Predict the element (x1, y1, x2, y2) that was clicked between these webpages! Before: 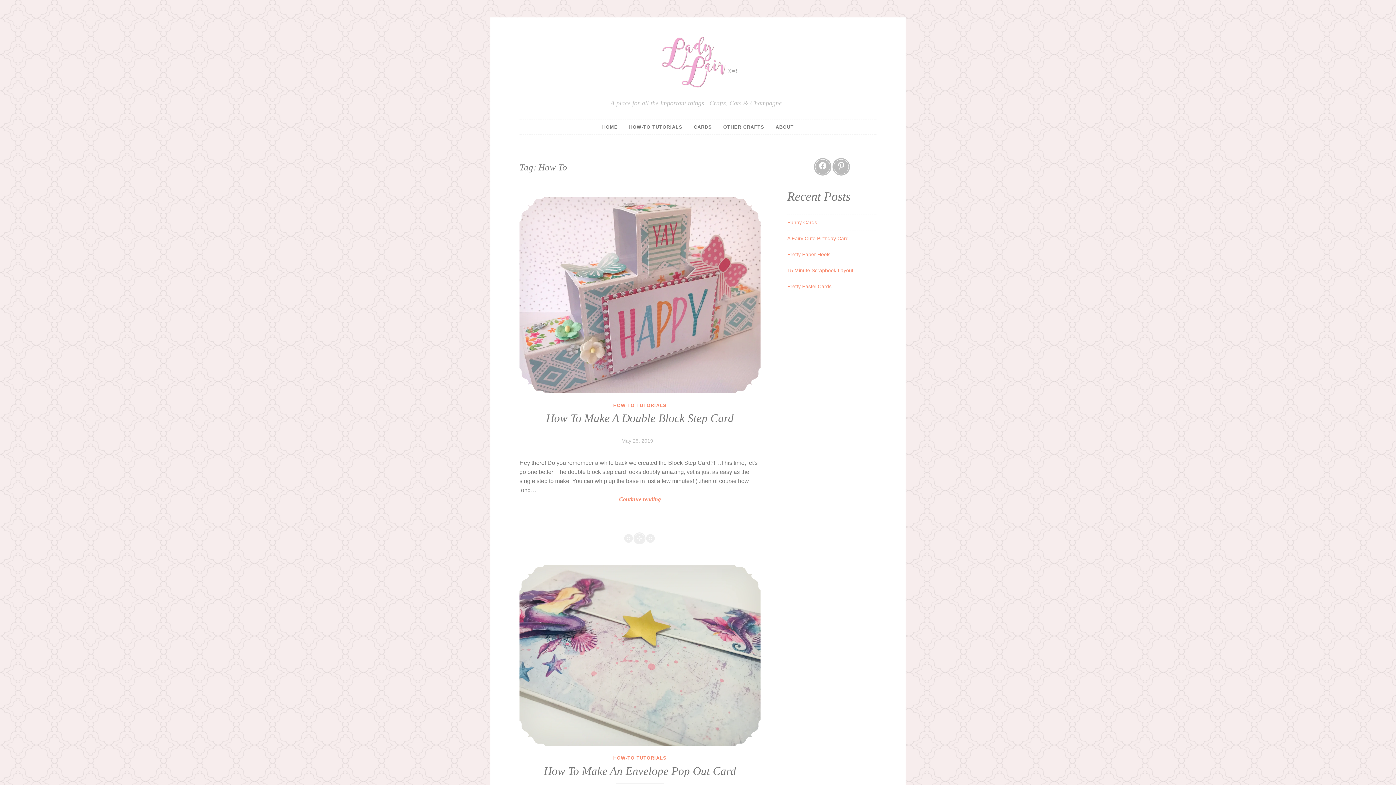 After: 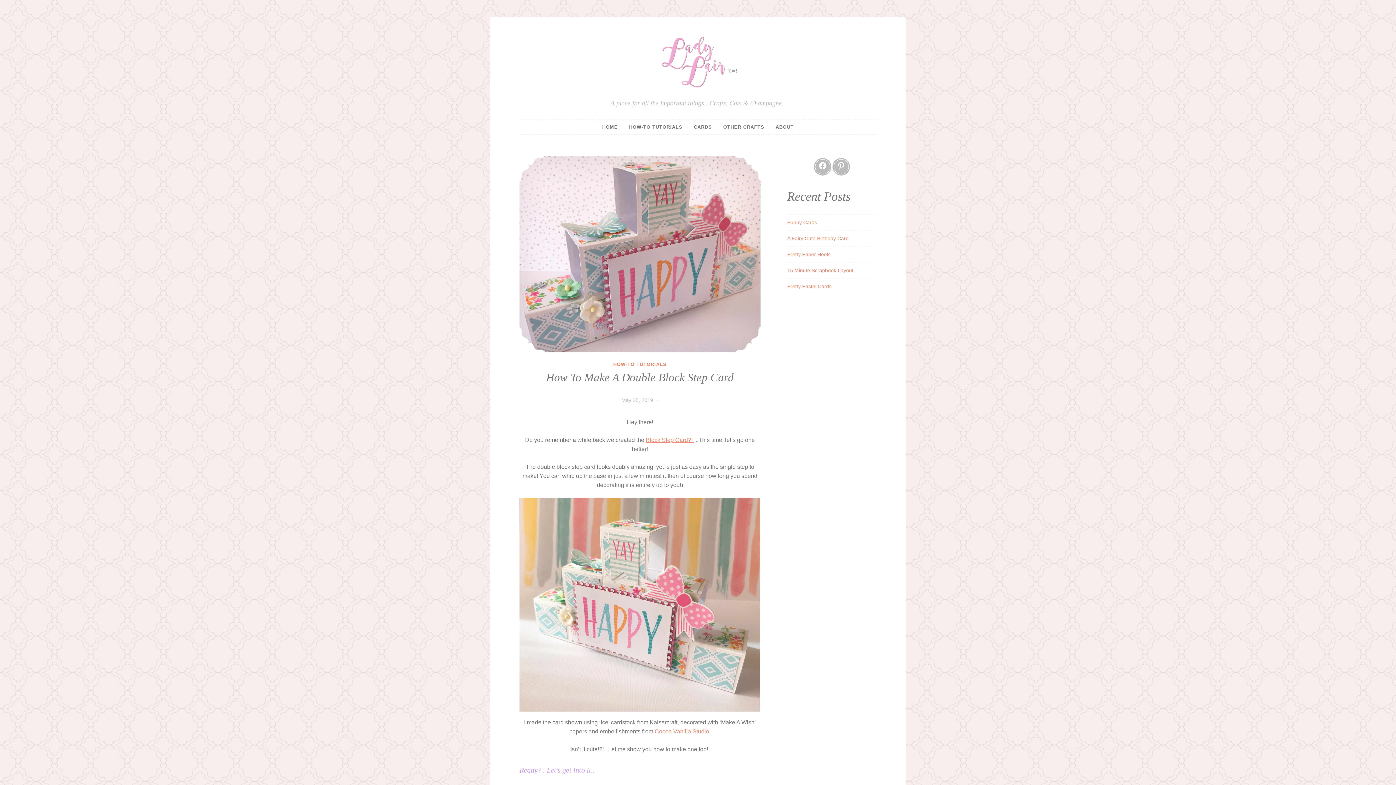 Action: bbox: (519, 495, 760, 504) label: Continue reading
How To Make A Double Block Step Card